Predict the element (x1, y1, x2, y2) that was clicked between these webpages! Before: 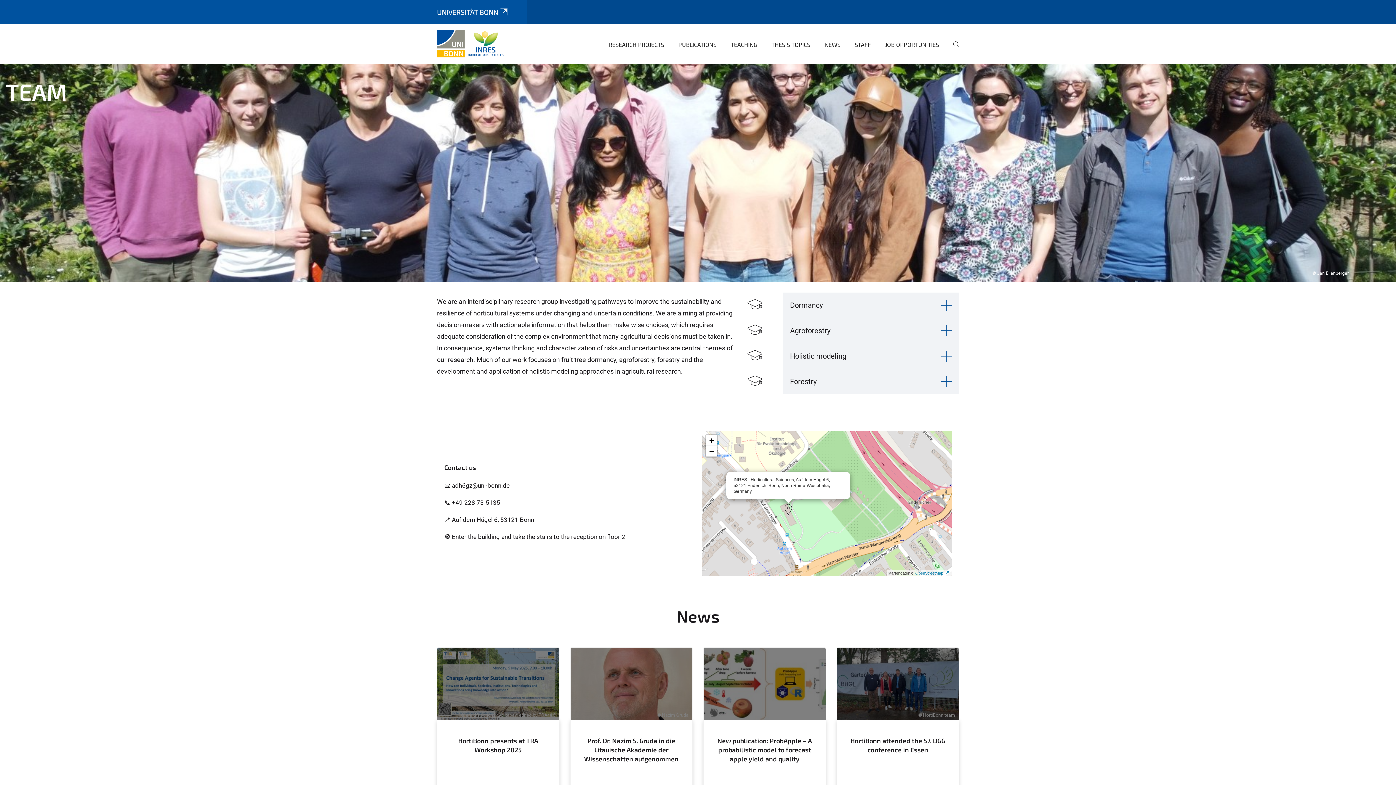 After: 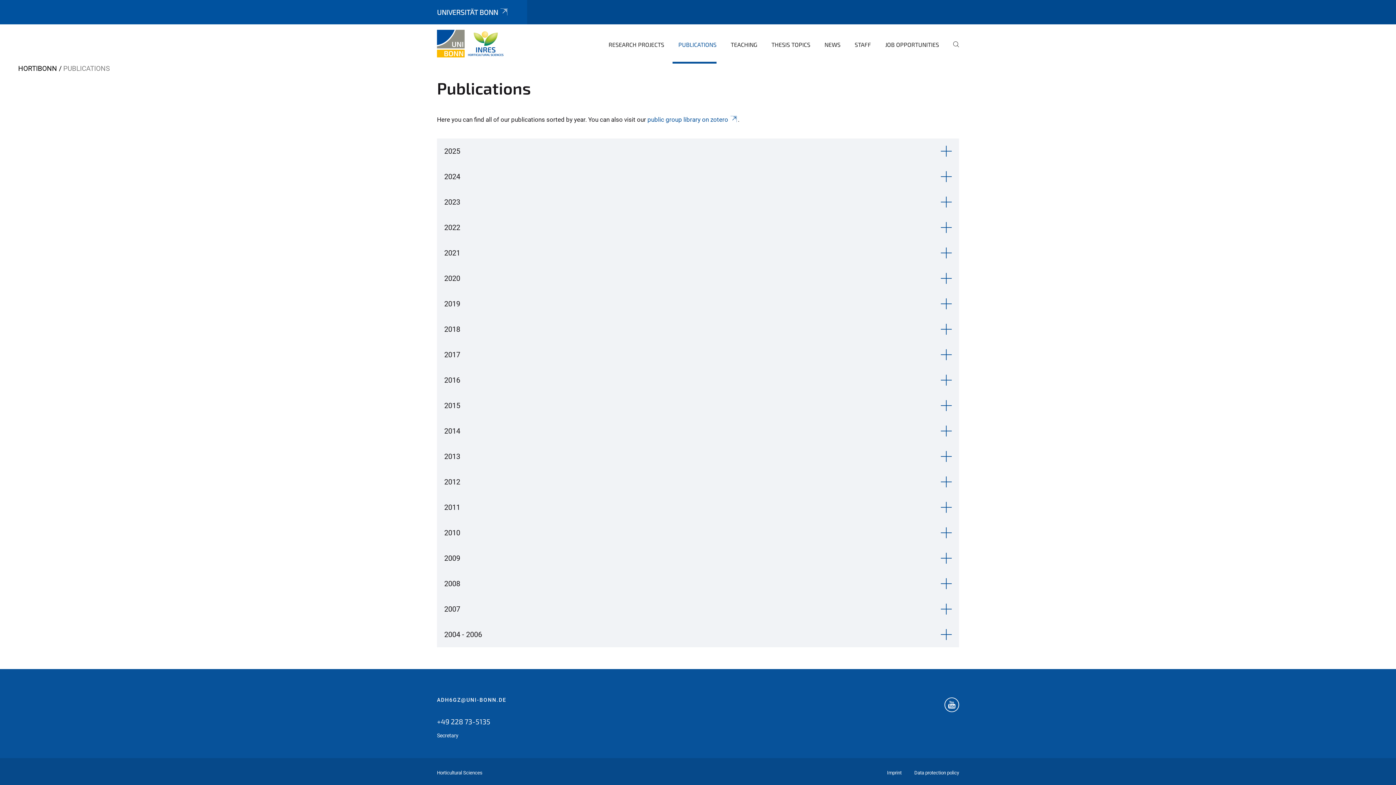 Action: bbox: (672, 35, 716, 63) label: PUBLICATIONS